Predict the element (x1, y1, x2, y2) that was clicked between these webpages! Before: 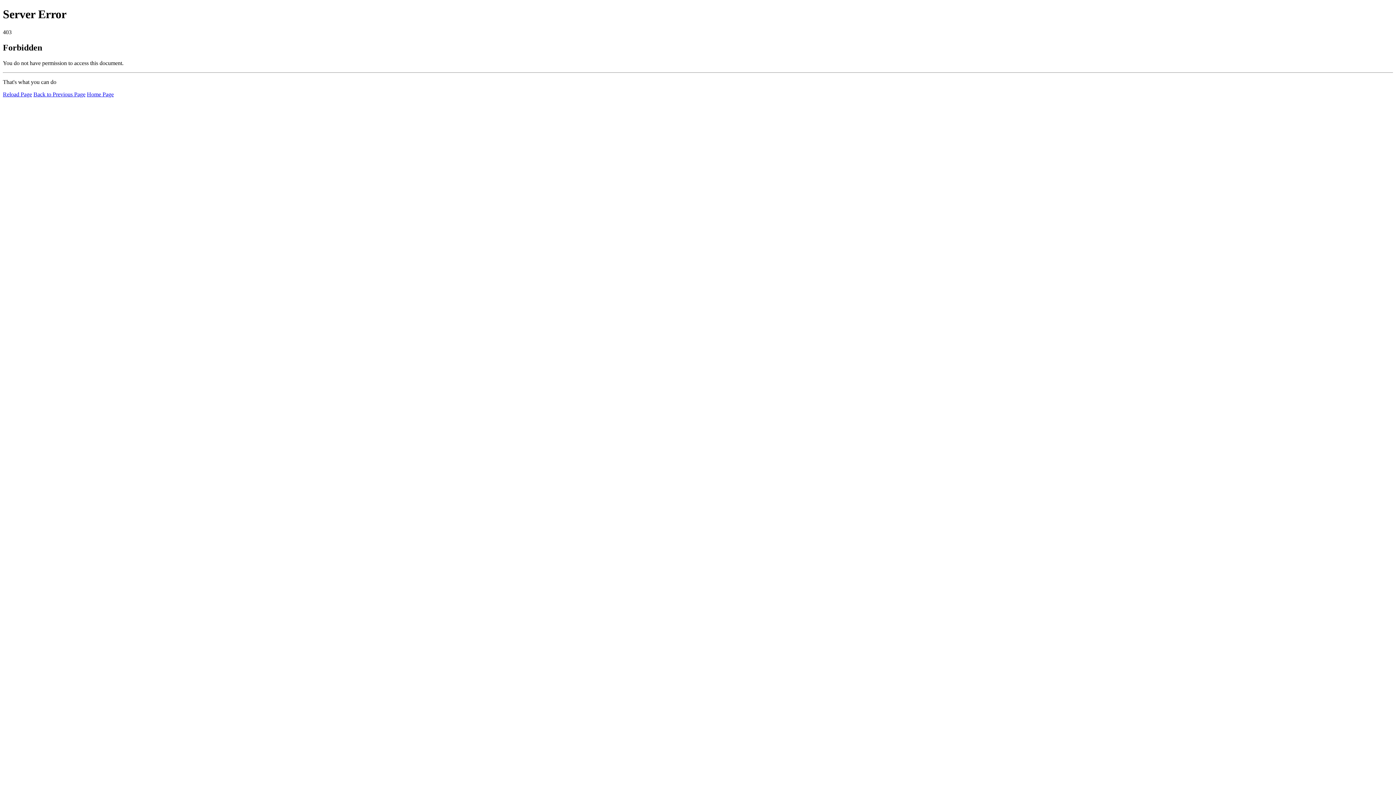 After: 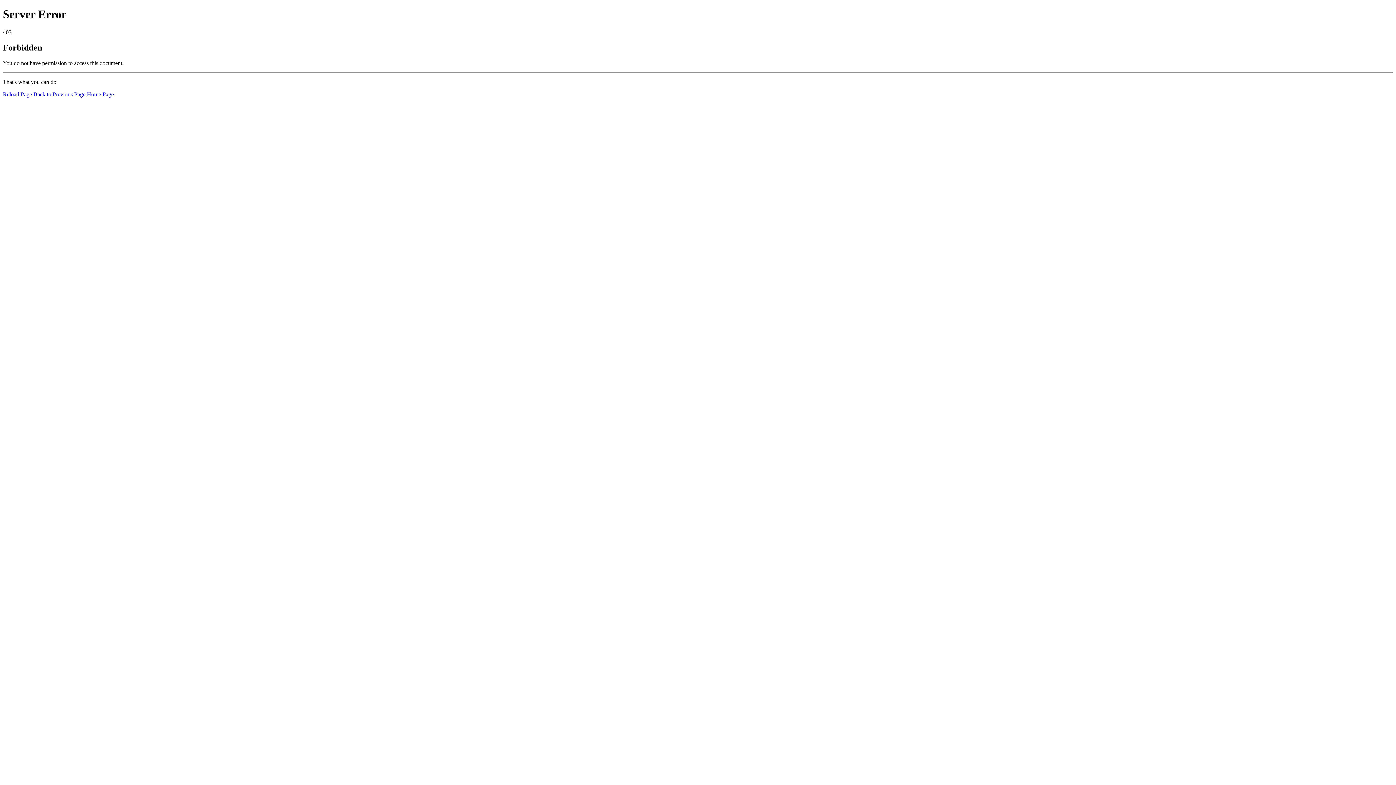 Action: bbox: (2, 91, 32, 97) label: Reload Page